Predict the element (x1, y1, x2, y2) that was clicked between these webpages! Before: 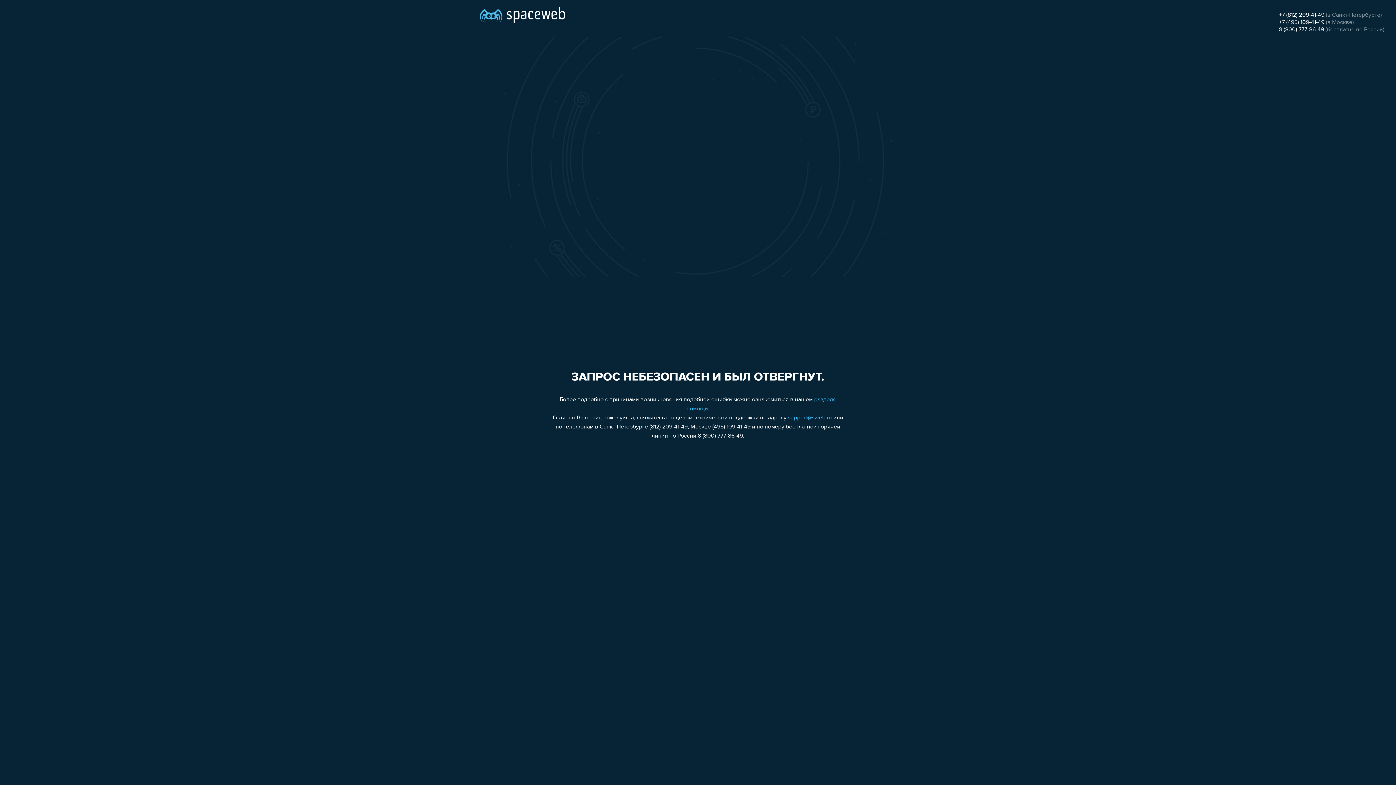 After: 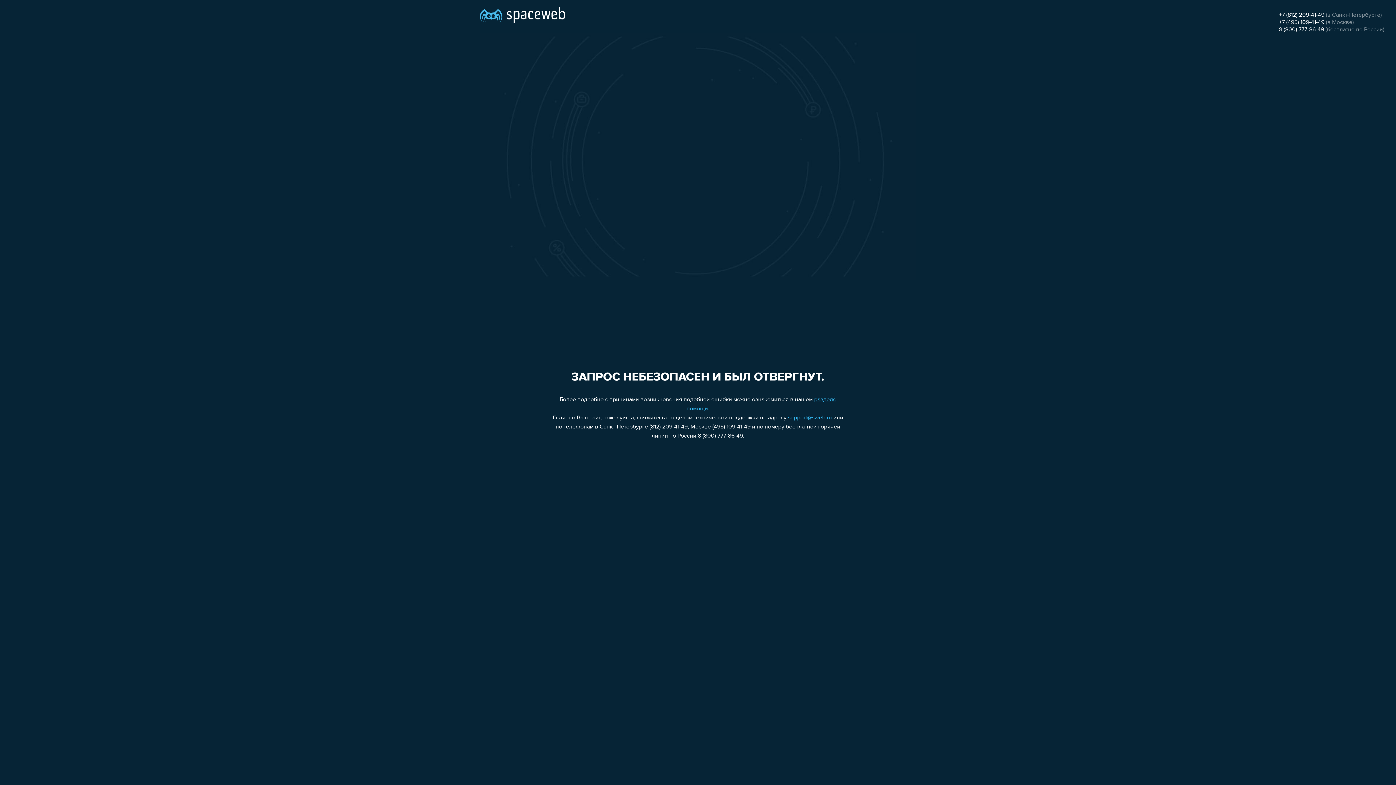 Action: label: 8 (800) 777-86-49 bbox: (1279, 26, 1324, 32)